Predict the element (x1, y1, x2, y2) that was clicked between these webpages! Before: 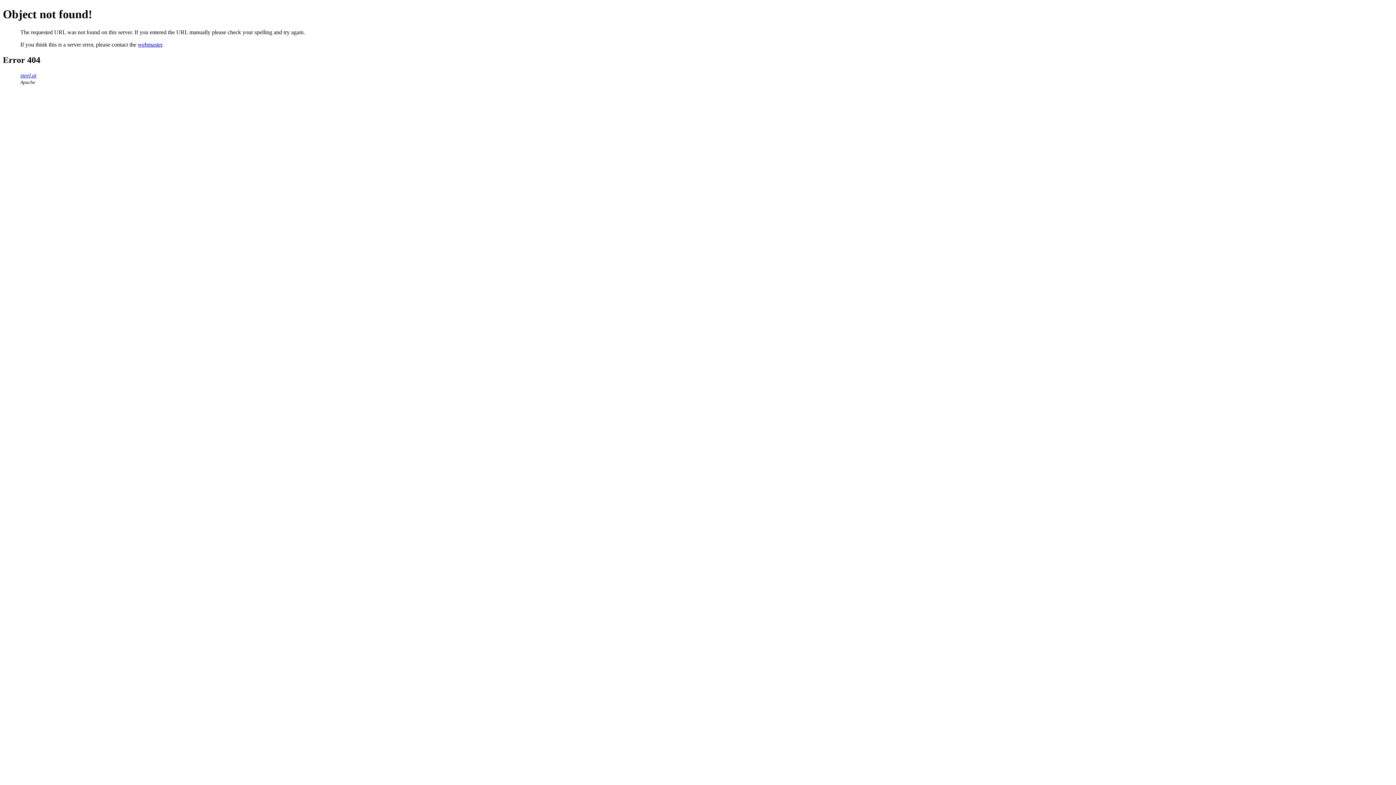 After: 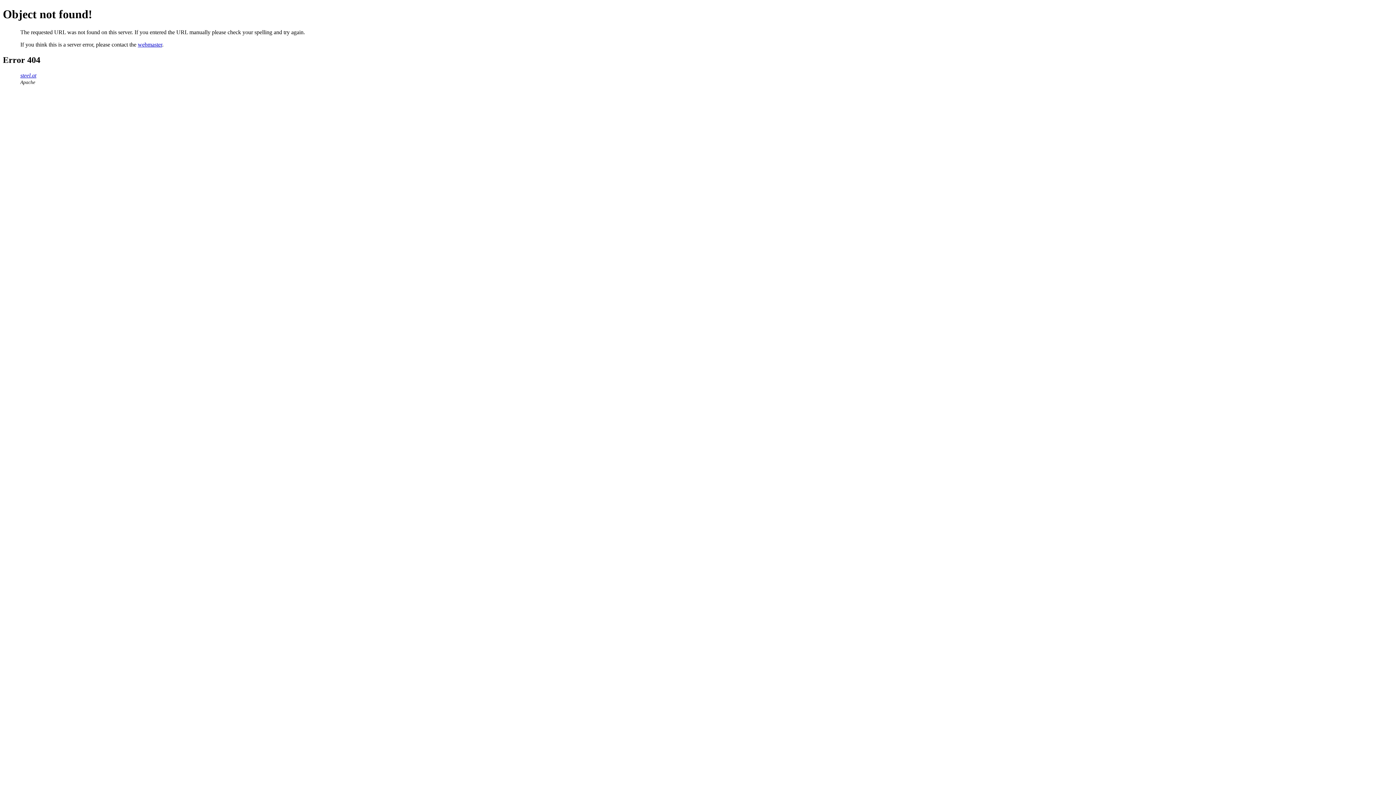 Action: label: webmaster bbox: (137, 41, 162, 47)